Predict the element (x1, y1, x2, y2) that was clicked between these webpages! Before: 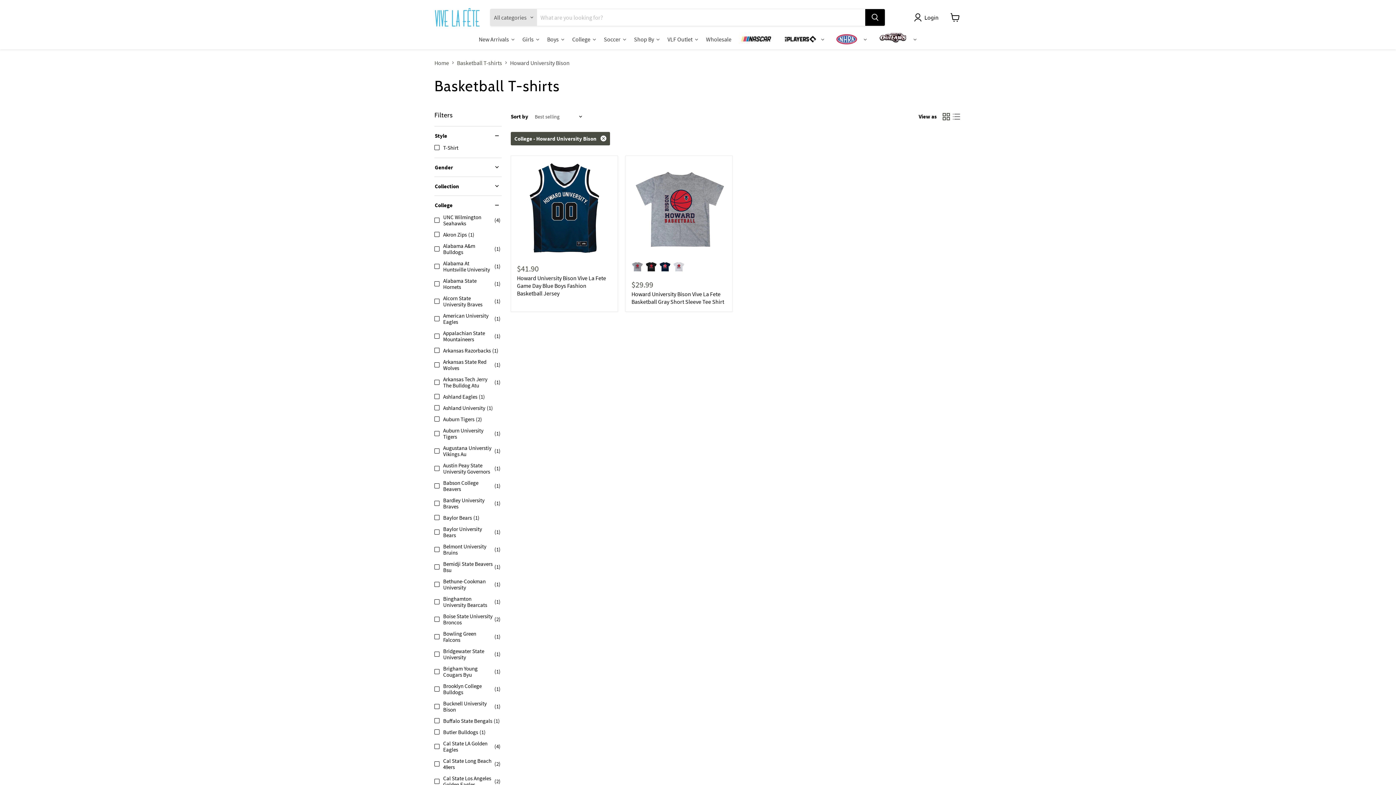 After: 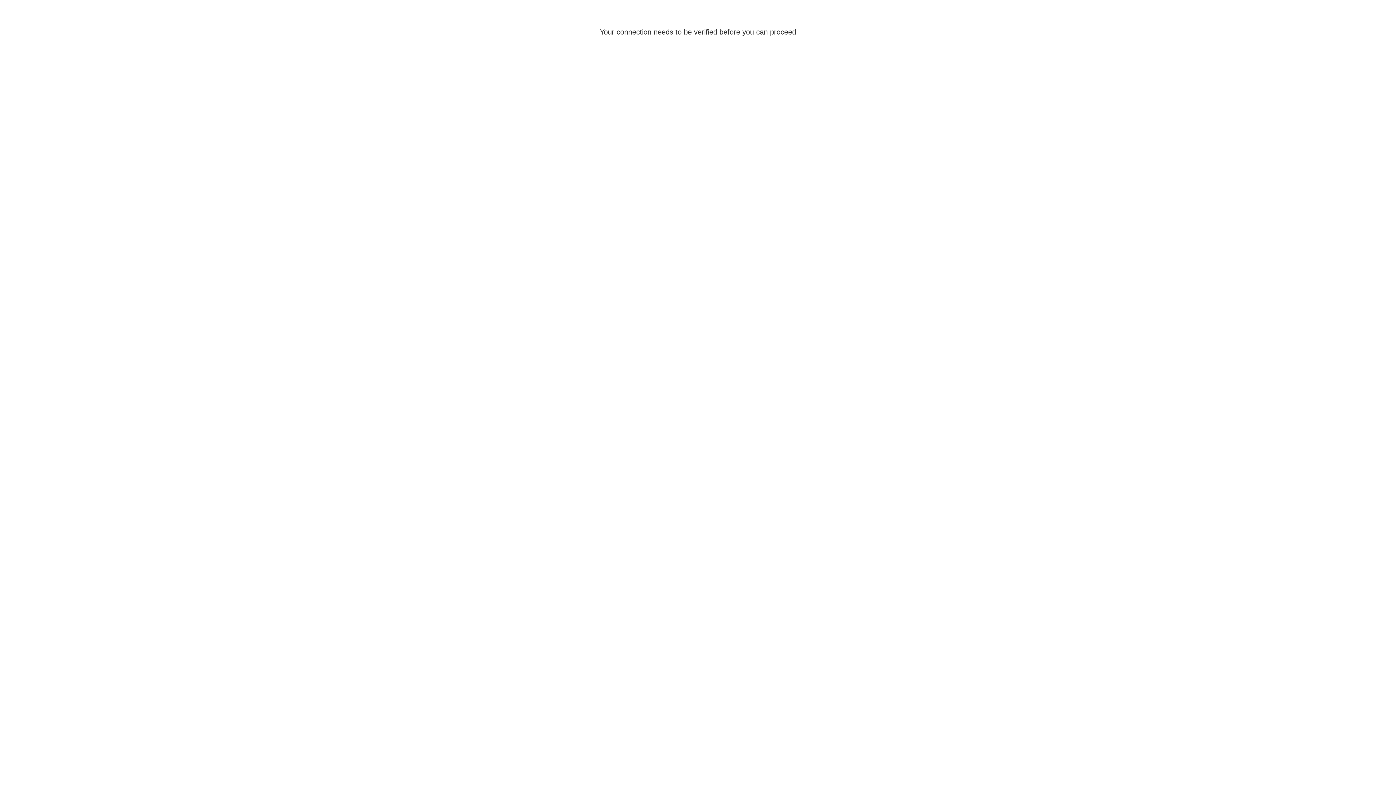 Action: bbox: (433, 594, 501, 609) label: Binghamton University Bearcats
(1)